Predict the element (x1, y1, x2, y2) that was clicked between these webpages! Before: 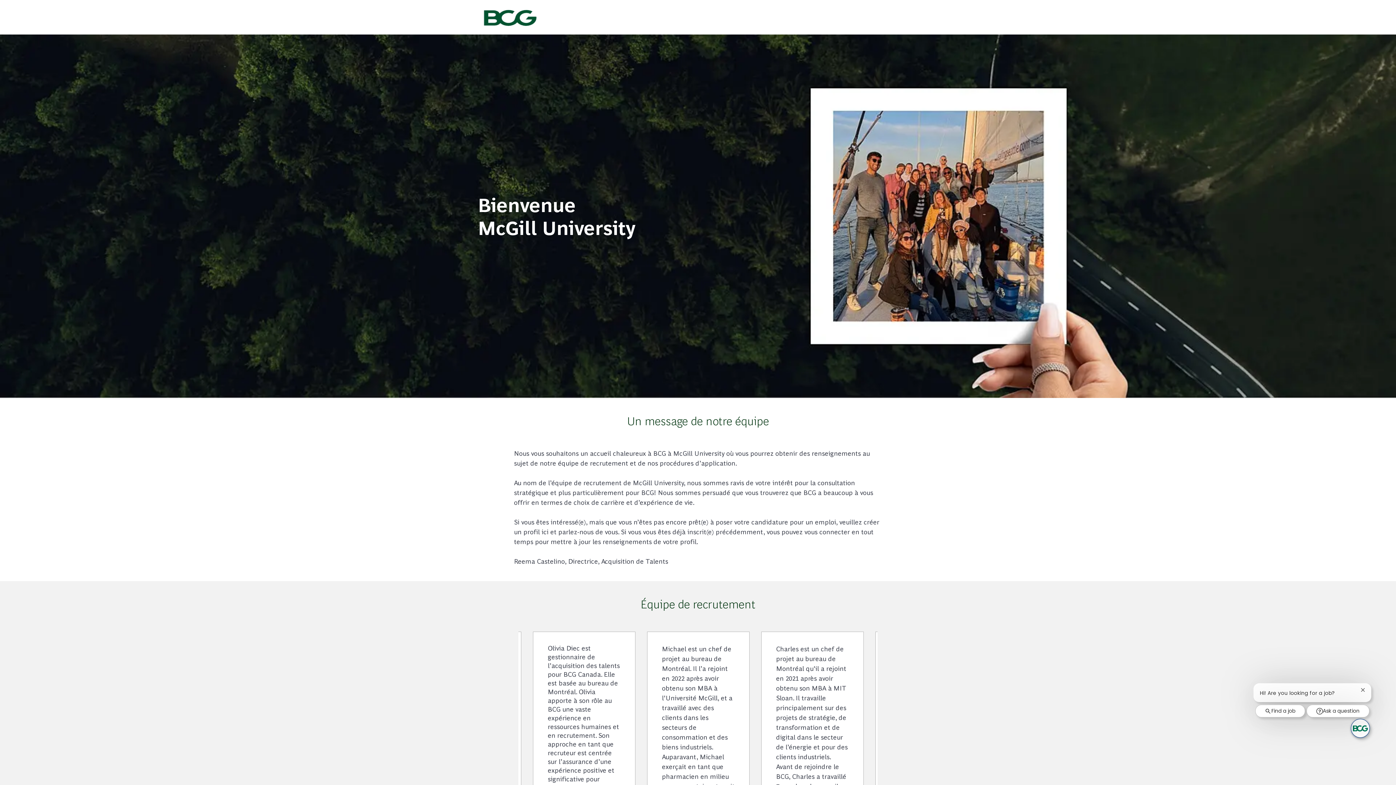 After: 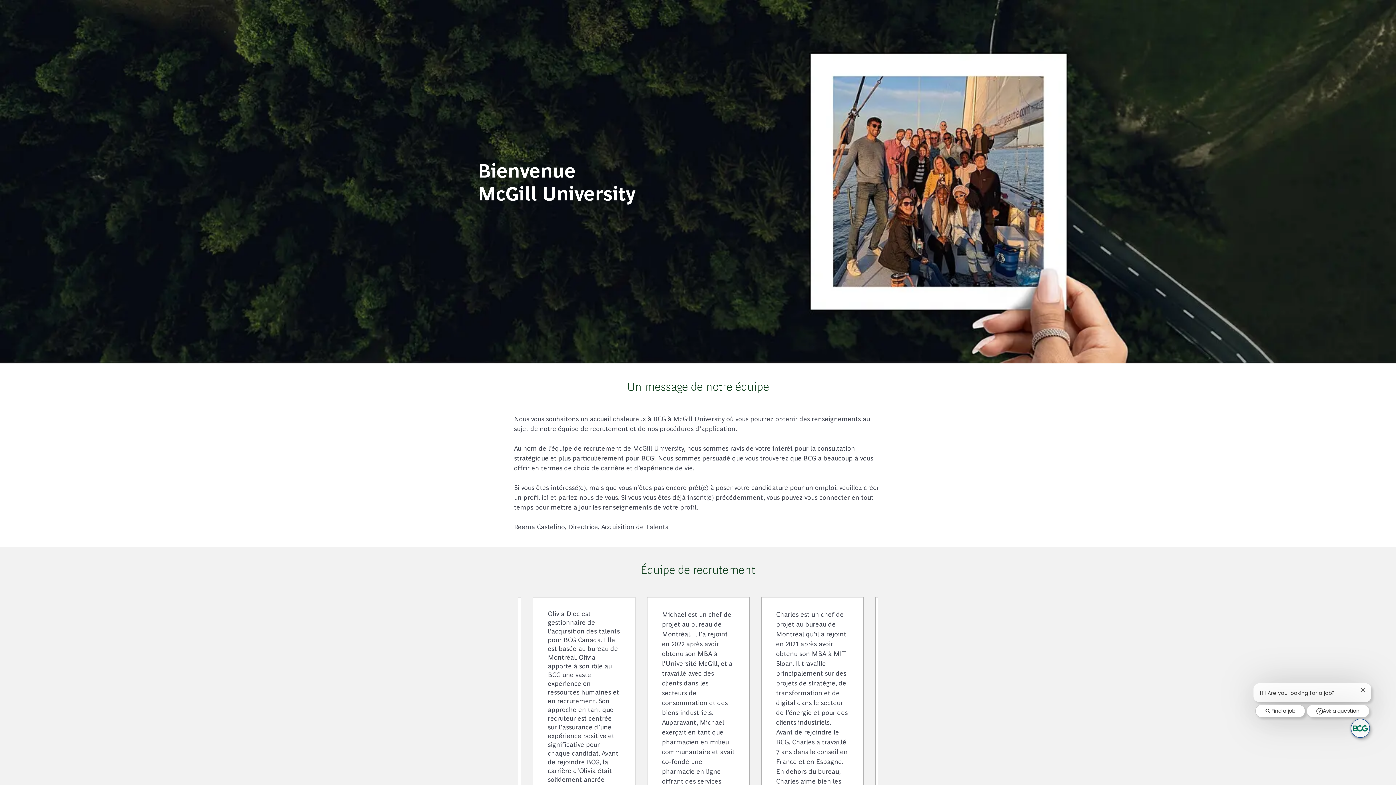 Action: label: Skip to main content bbox: (0, 0, 1396, 0)